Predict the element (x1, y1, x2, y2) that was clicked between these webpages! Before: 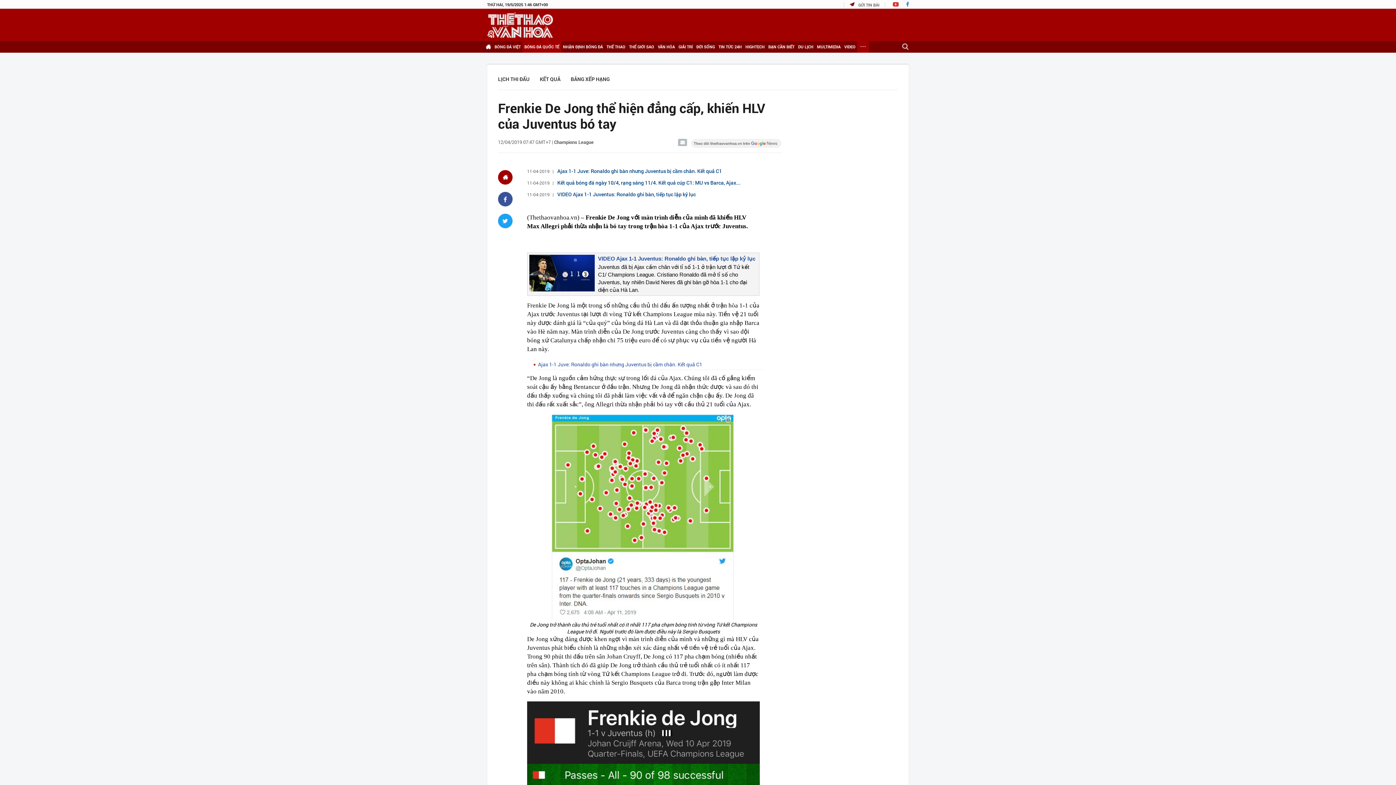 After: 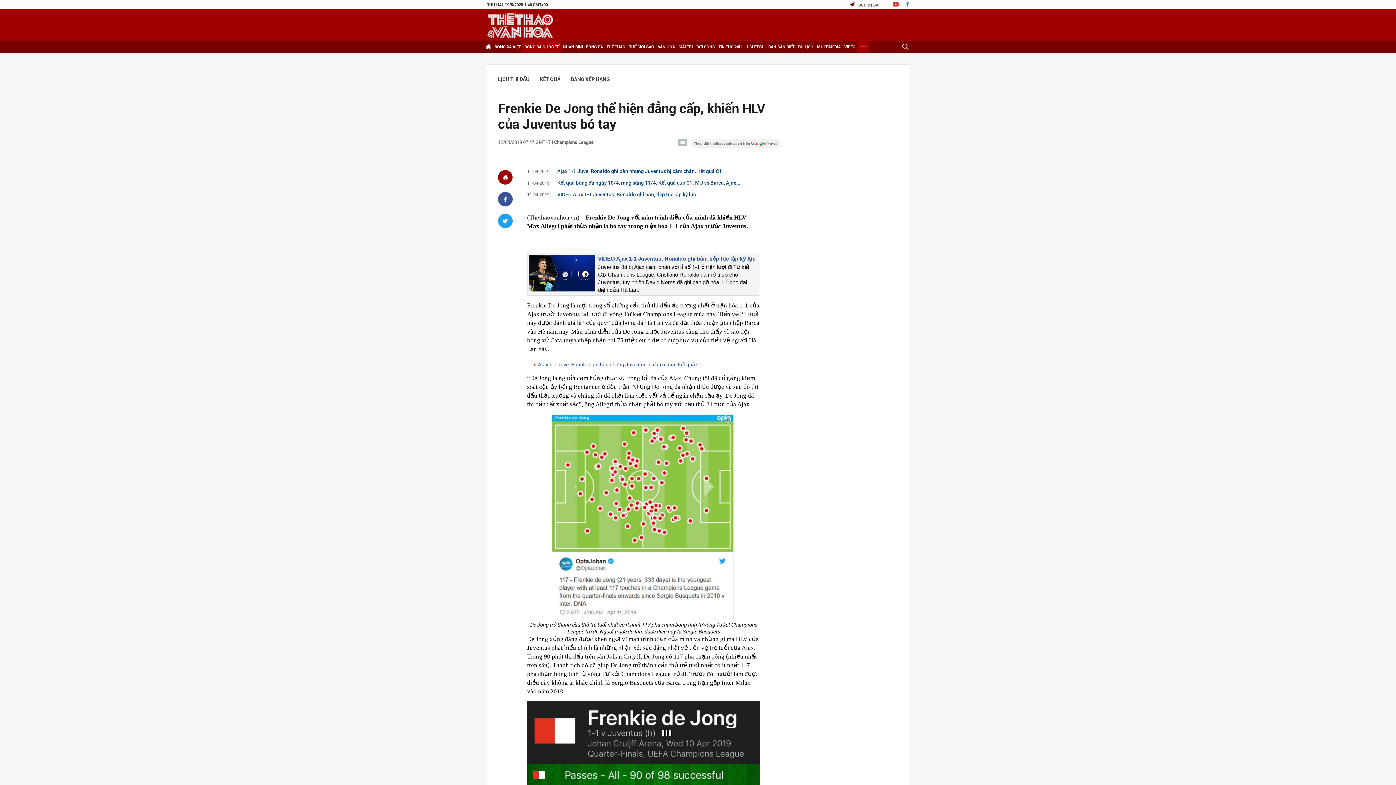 Action: bbox: (690, 138, 781, 149) label: Google News